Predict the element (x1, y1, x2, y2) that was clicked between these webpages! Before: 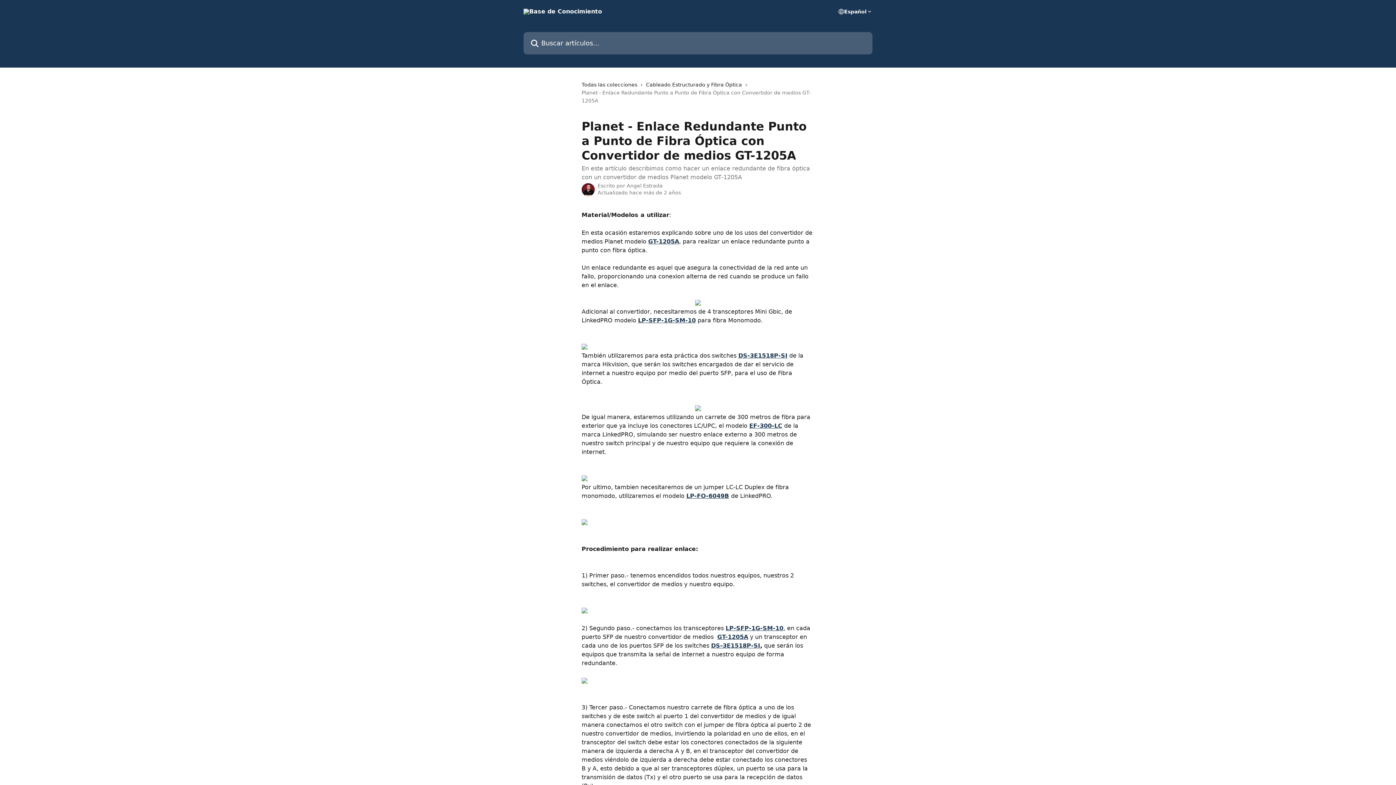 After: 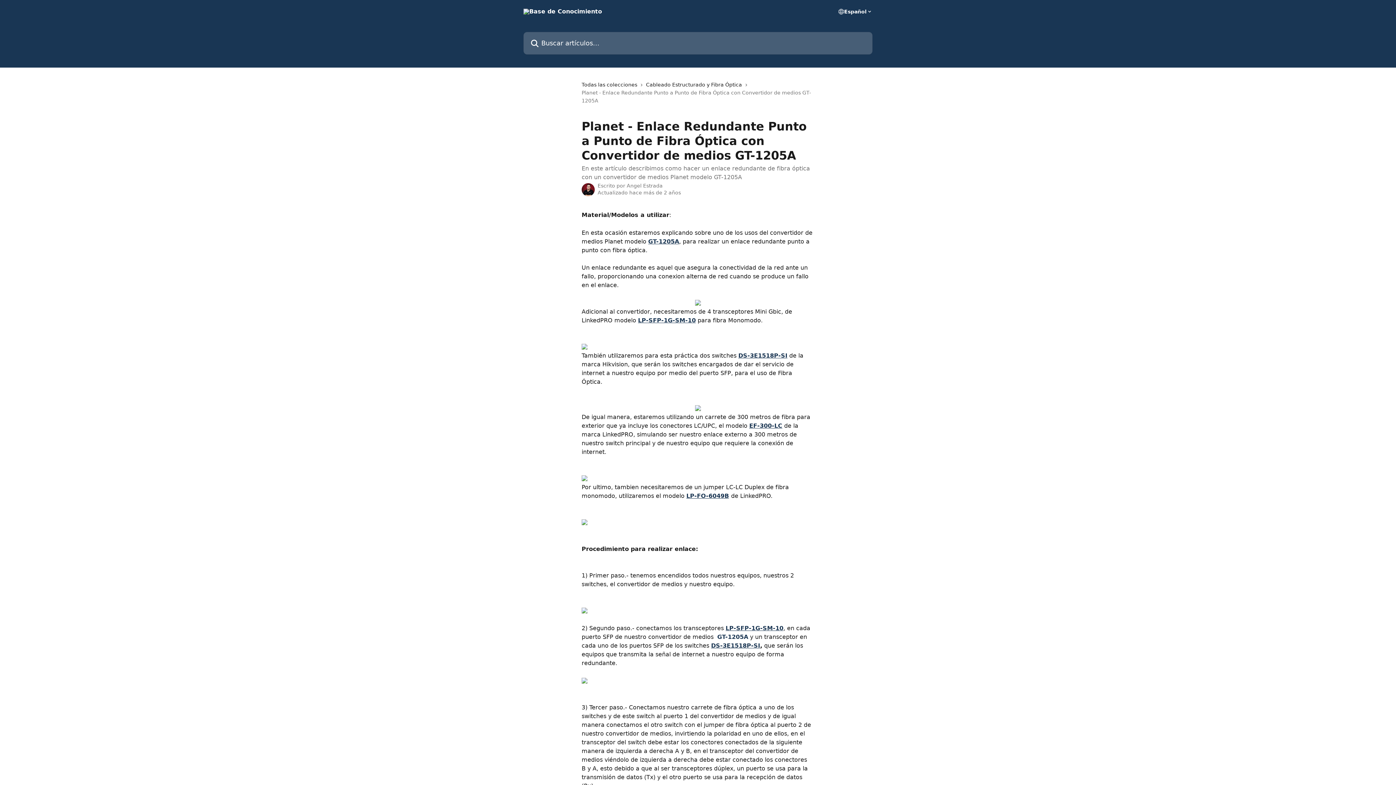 Action: label: GT-1205A bbox: (717, 633, 748, 640)